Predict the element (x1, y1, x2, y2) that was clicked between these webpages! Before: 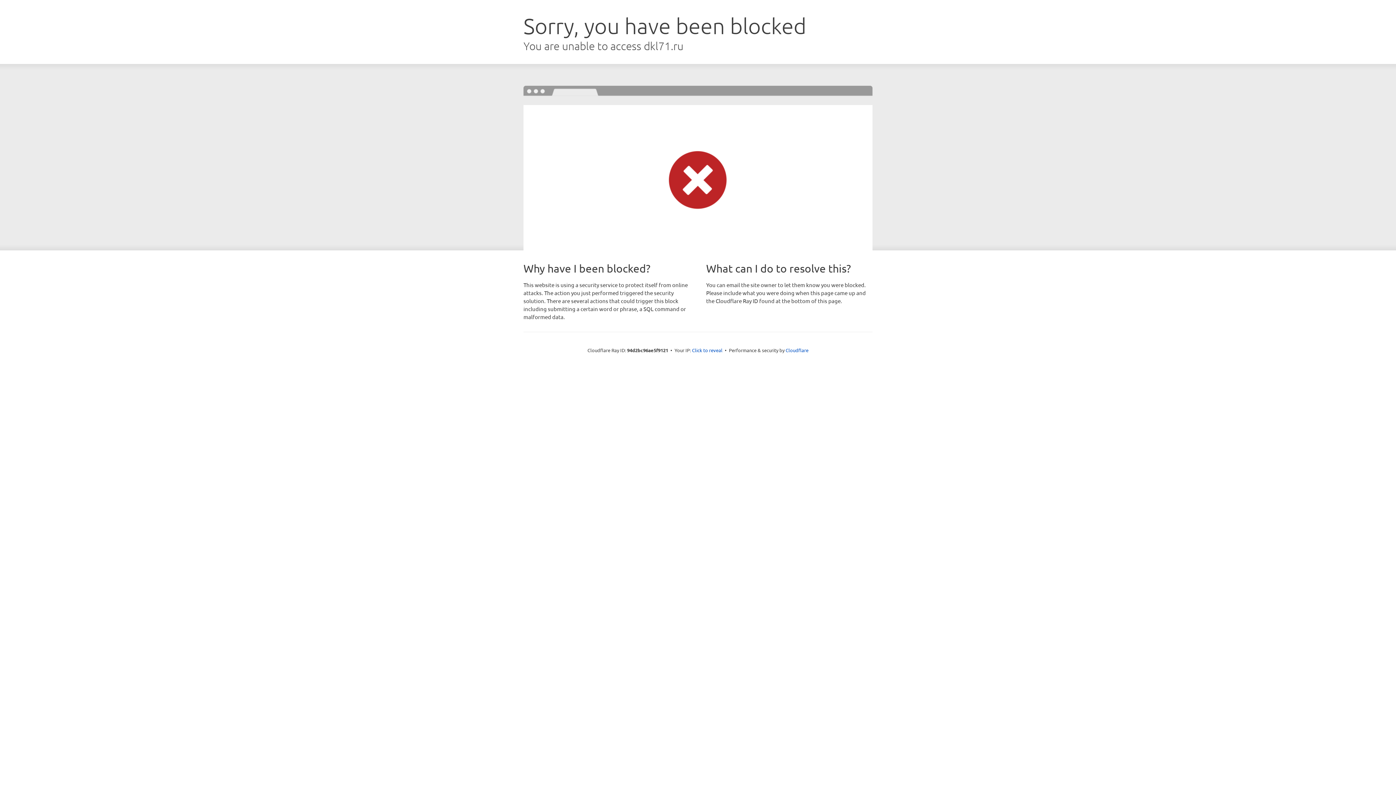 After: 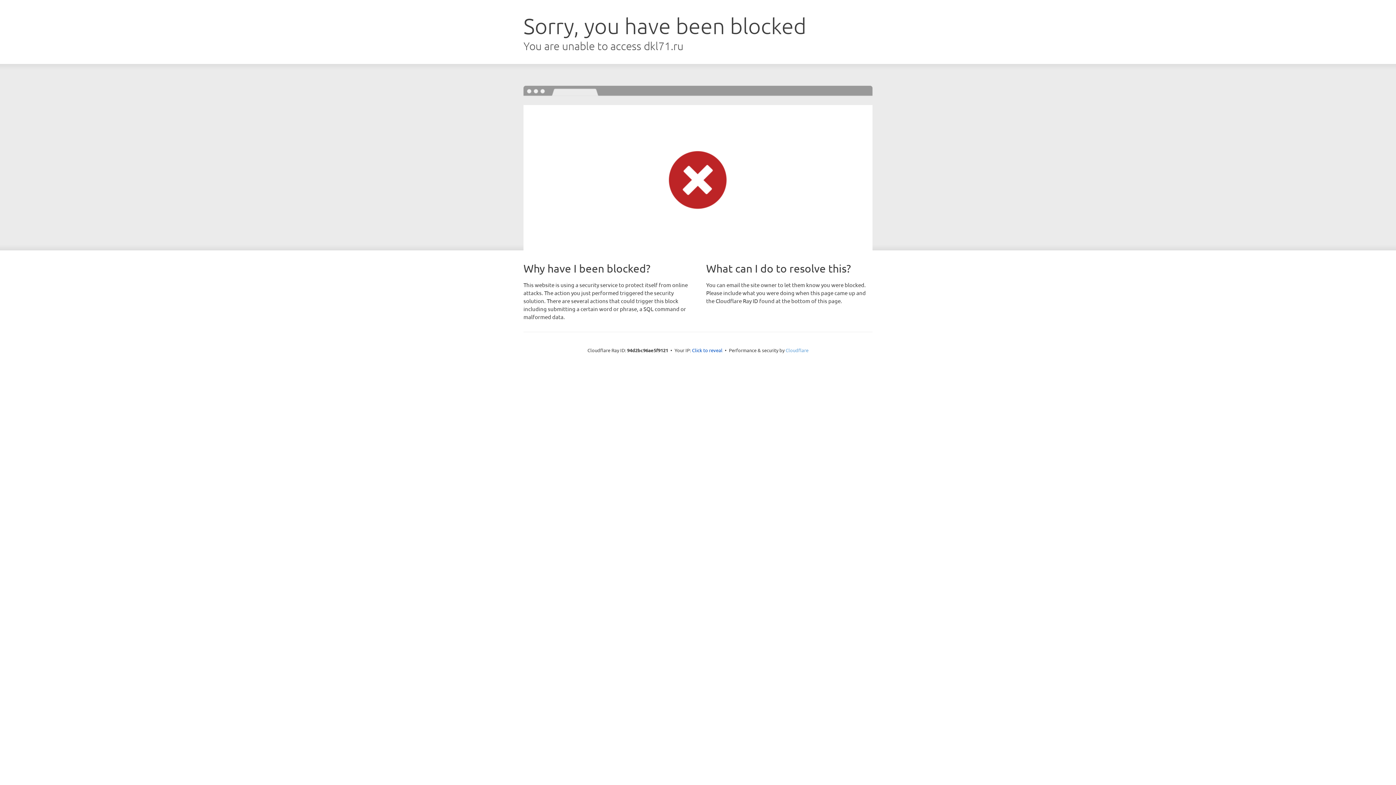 Action: label: Cloudflare bbox: (785, 347, 808, 353)